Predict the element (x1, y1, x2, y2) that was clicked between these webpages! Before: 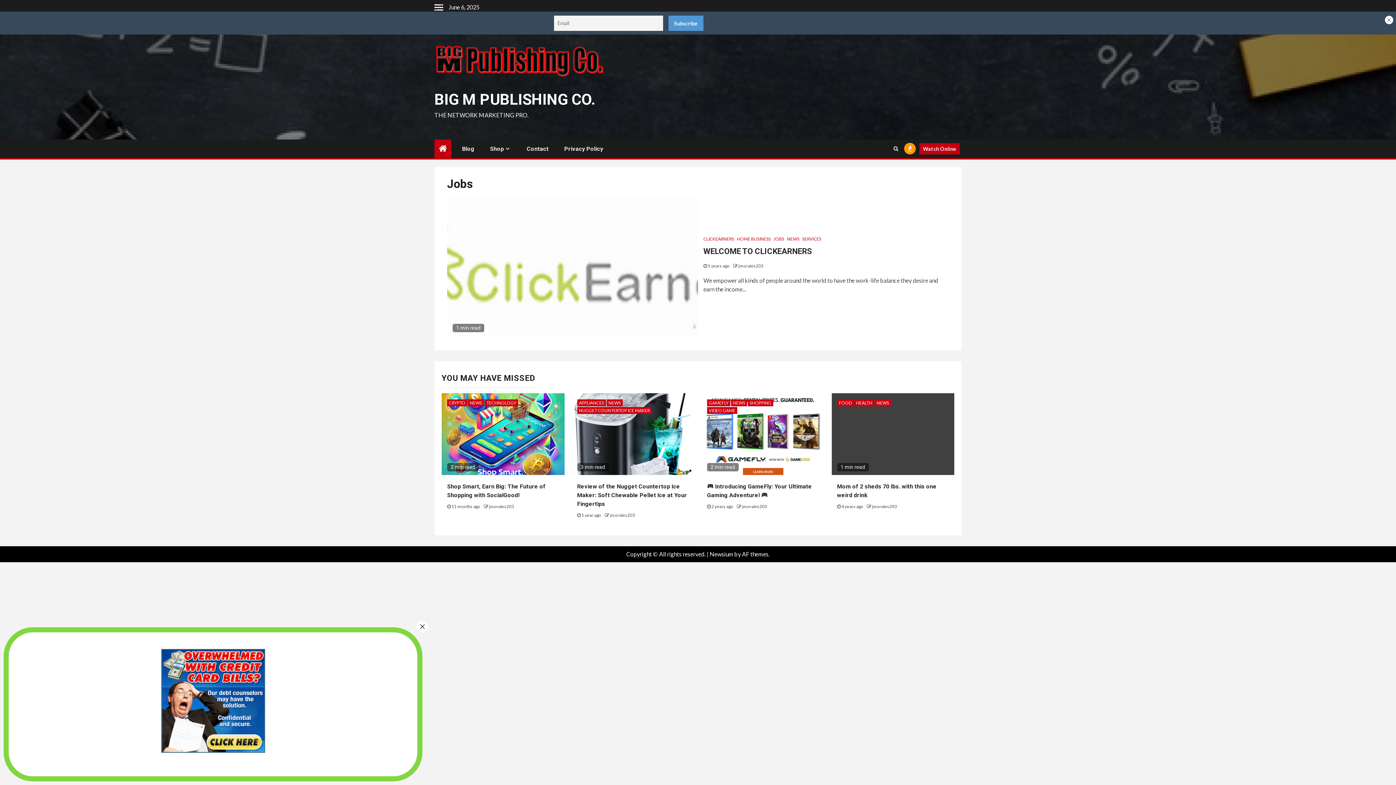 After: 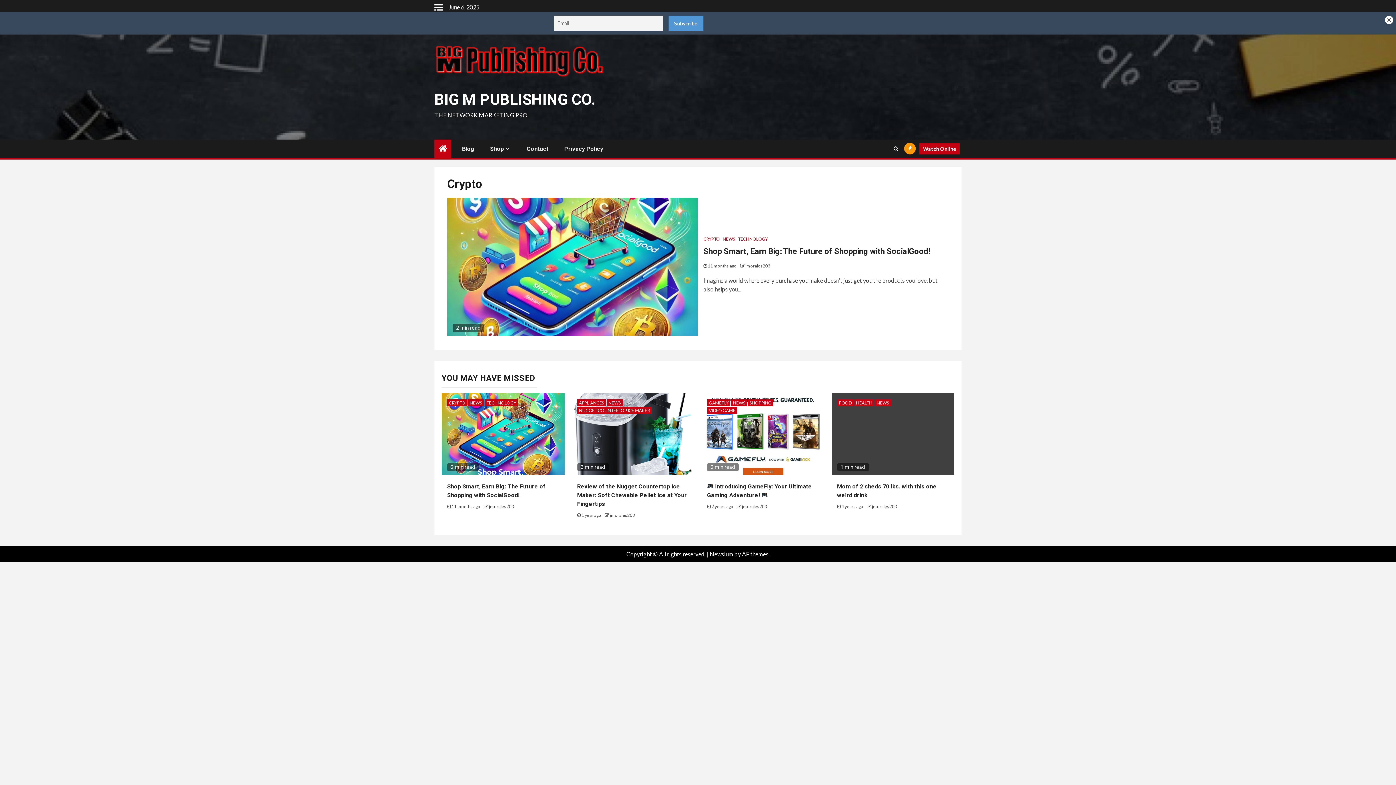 Action: bbox: (447, 399, 467, 406) label: CRYPTO